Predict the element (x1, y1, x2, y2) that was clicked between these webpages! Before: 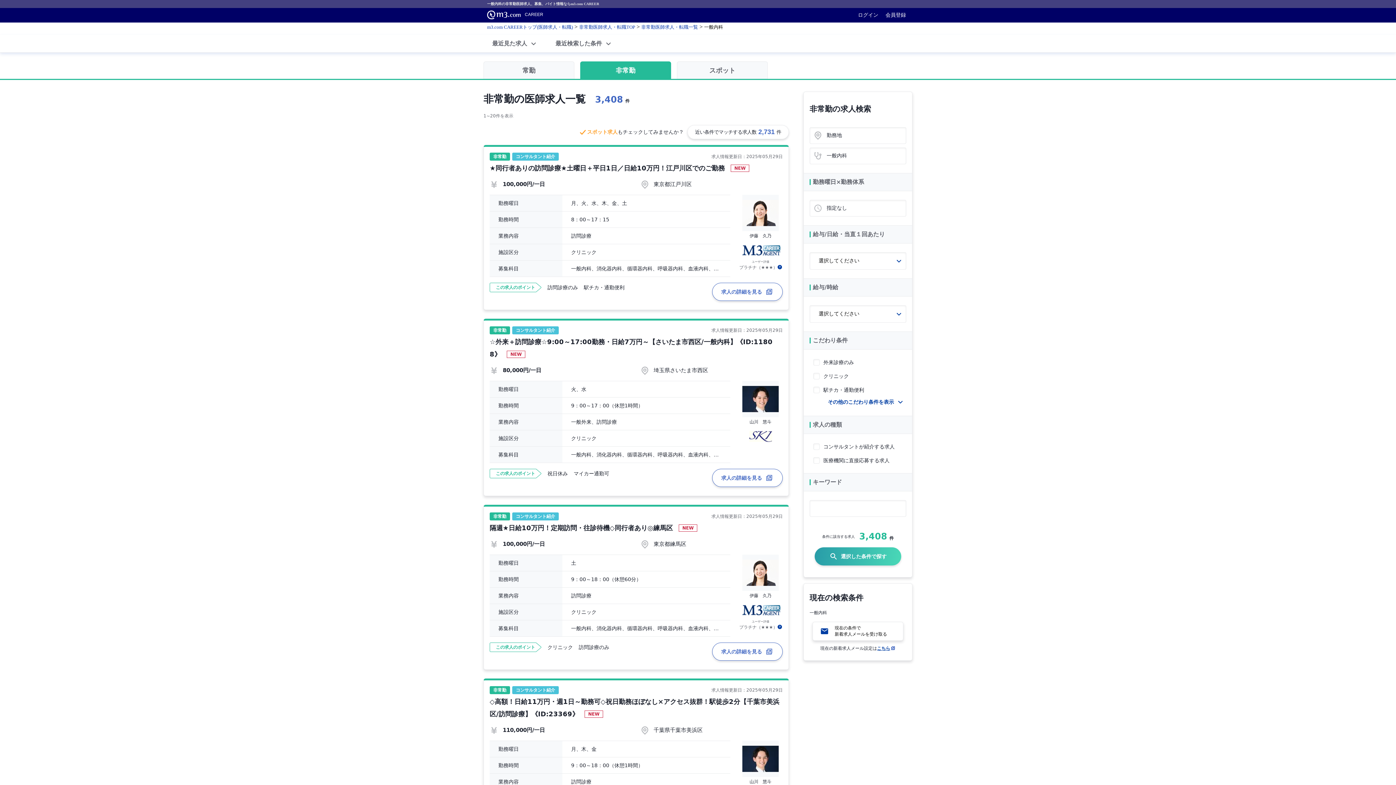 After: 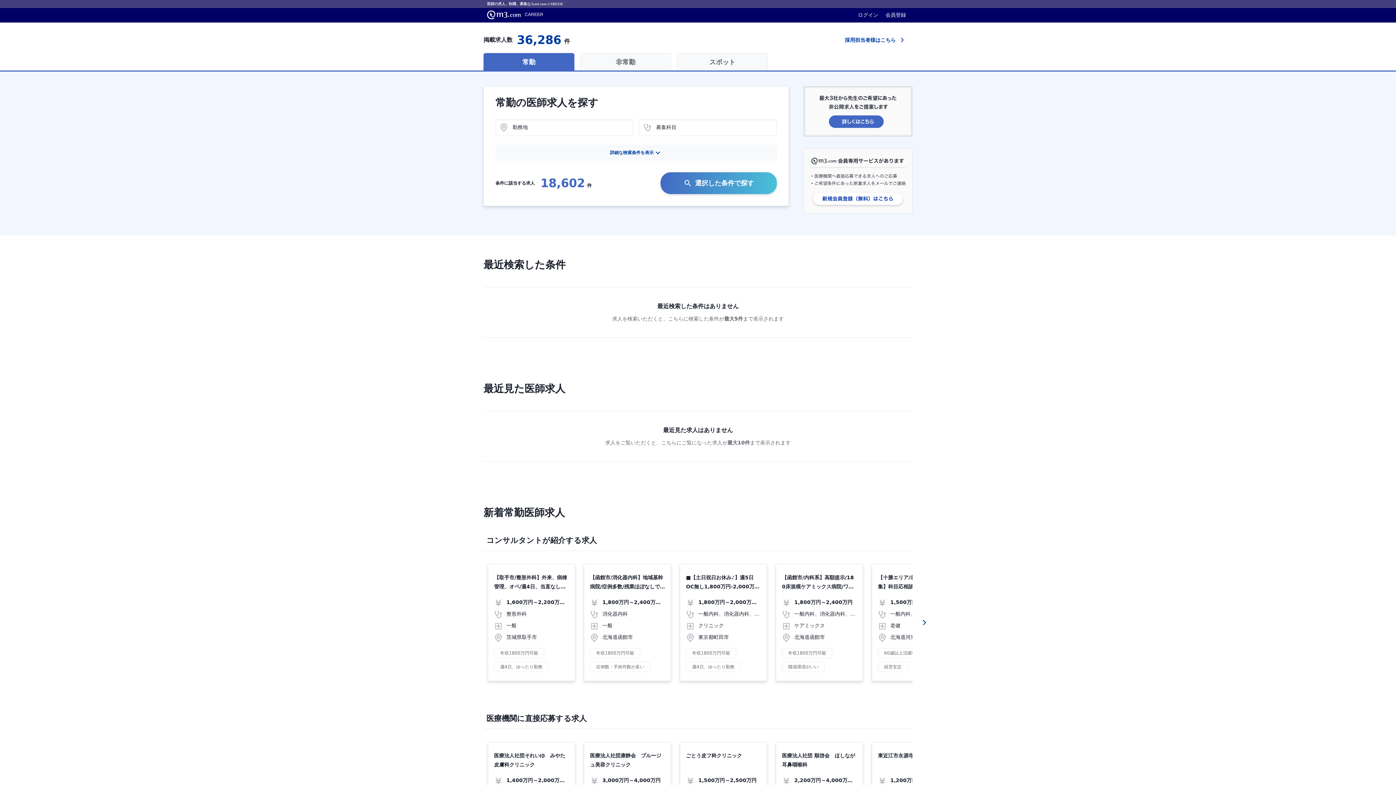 Action: label: m3.com CAREERトップ(医師求人・転職) bbox: (487, 24, 573, 29)